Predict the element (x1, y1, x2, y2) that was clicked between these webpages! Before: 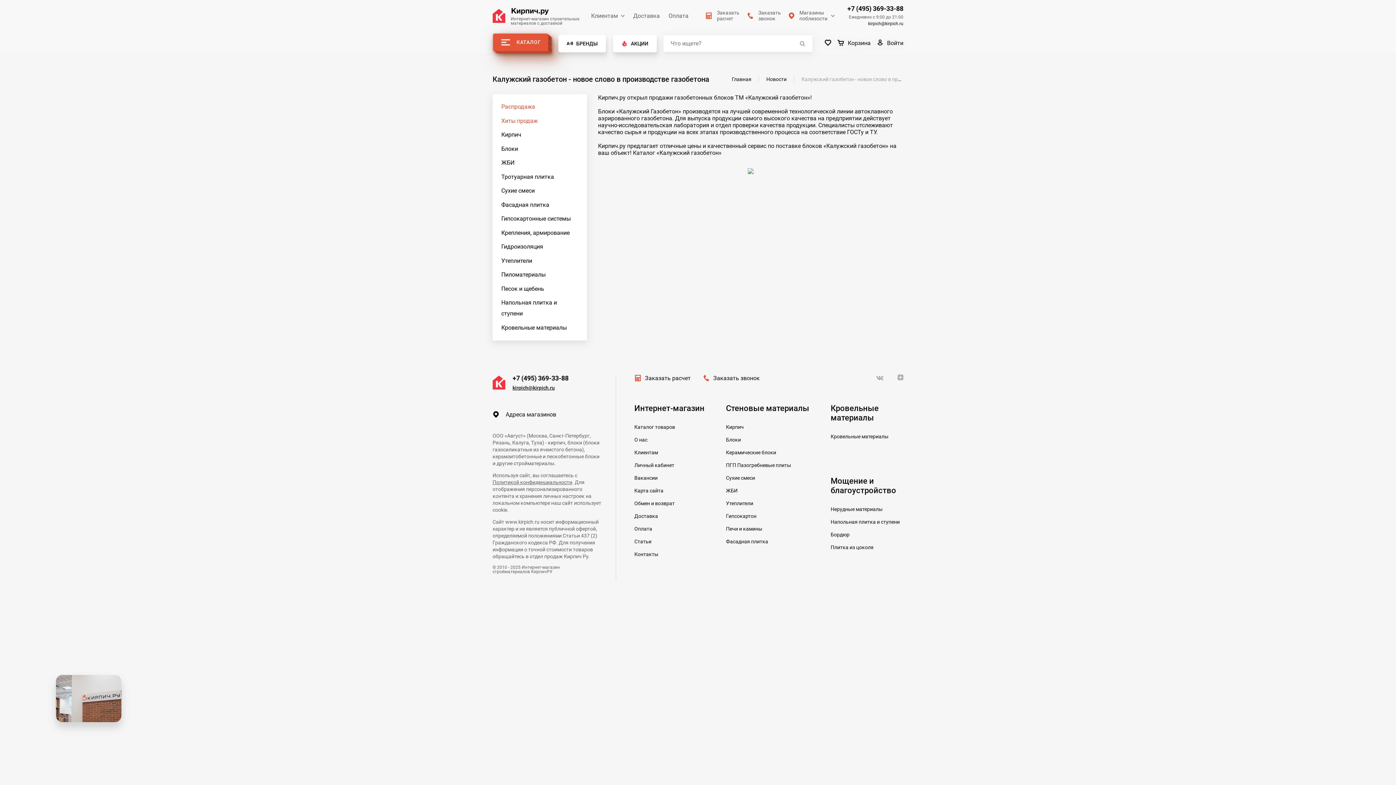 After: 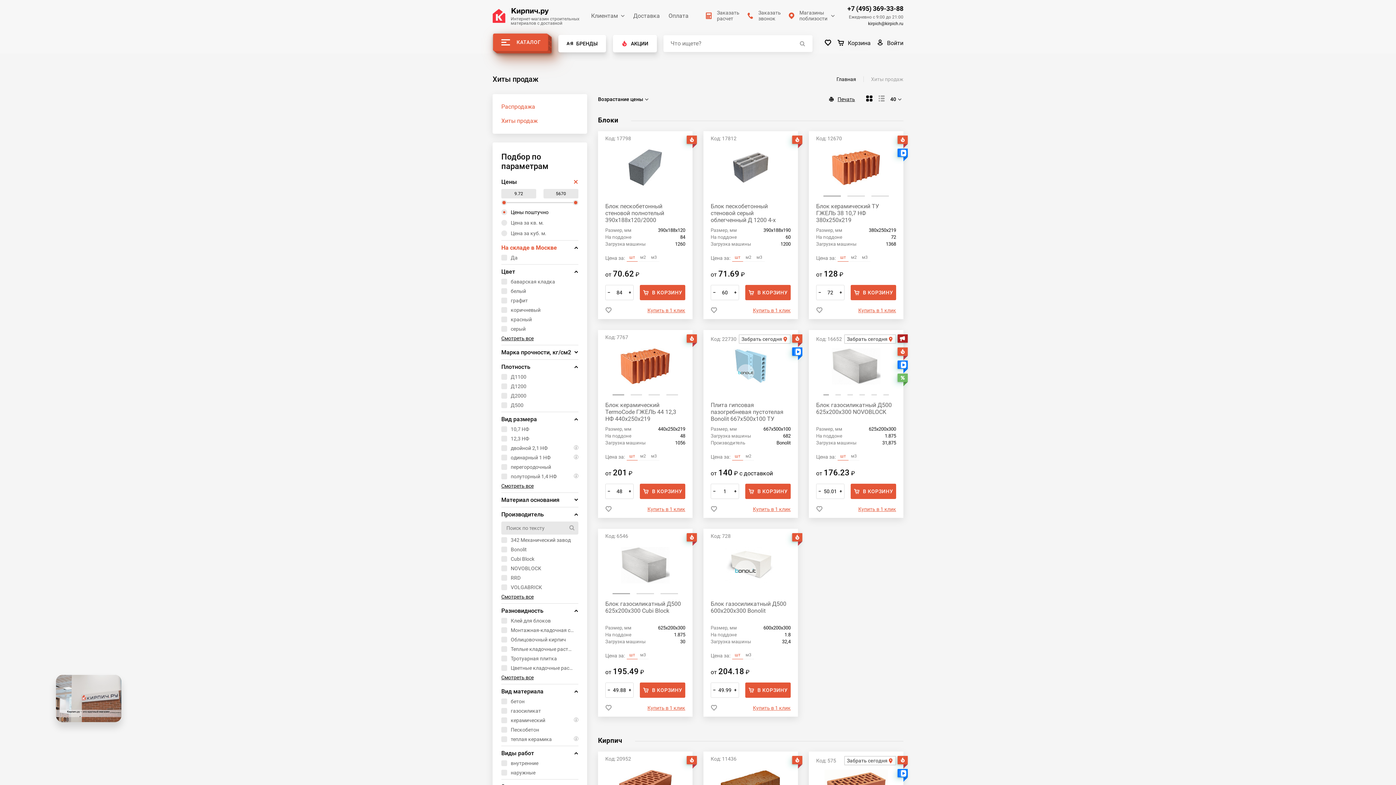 Action: label: Хиты продаж bbox: (501, 115, 578, 126)